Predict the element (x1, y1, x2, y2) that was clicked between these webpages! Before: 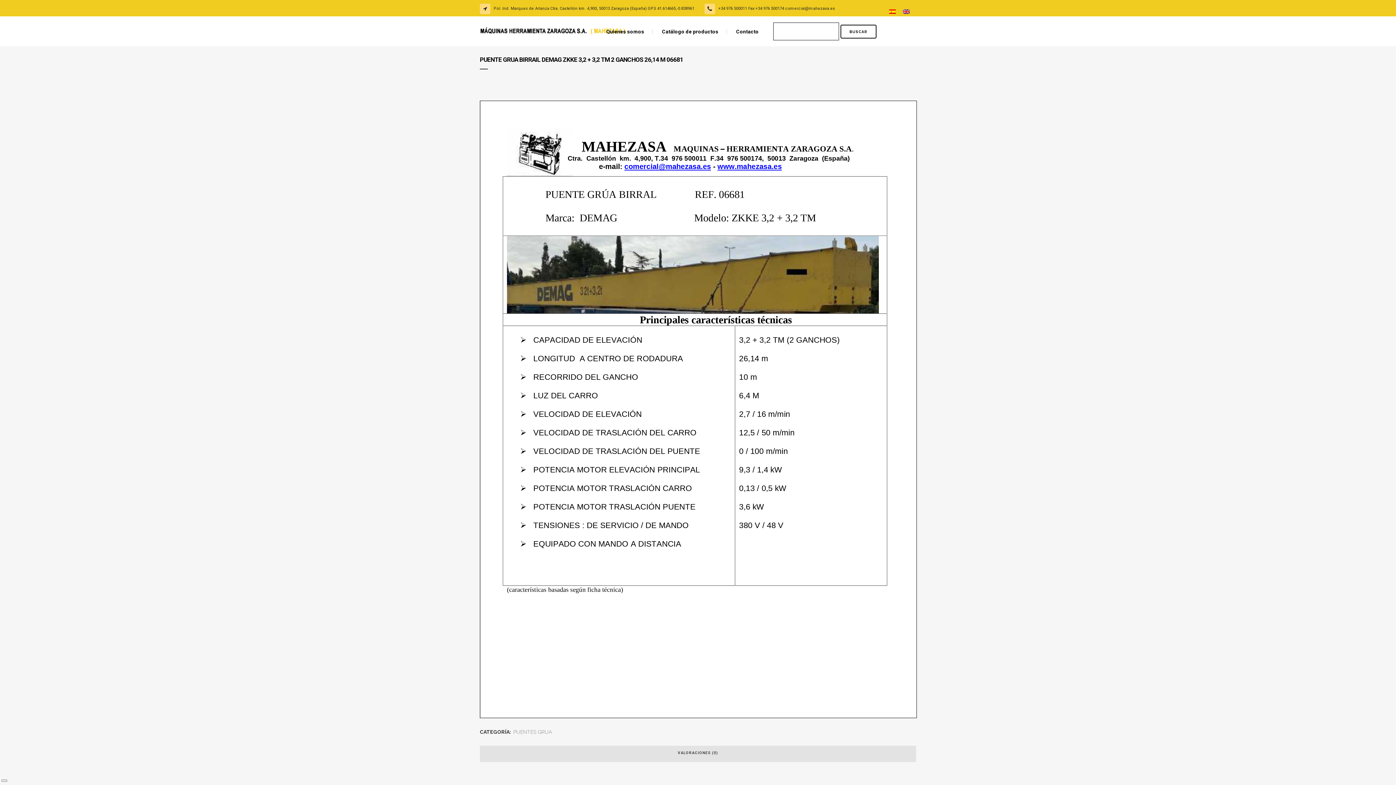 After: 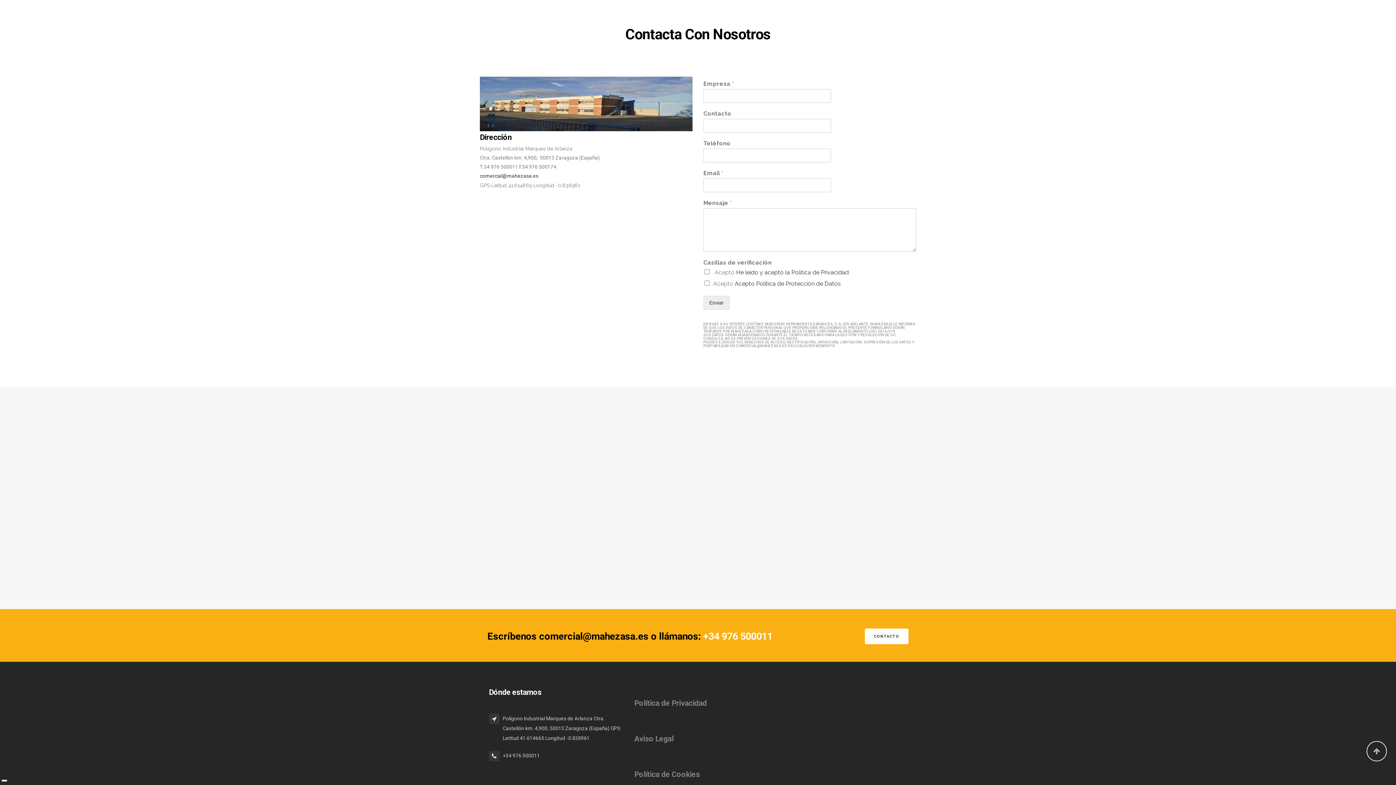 Action: label: Contacto bbox: (728, 17, 767, 46)